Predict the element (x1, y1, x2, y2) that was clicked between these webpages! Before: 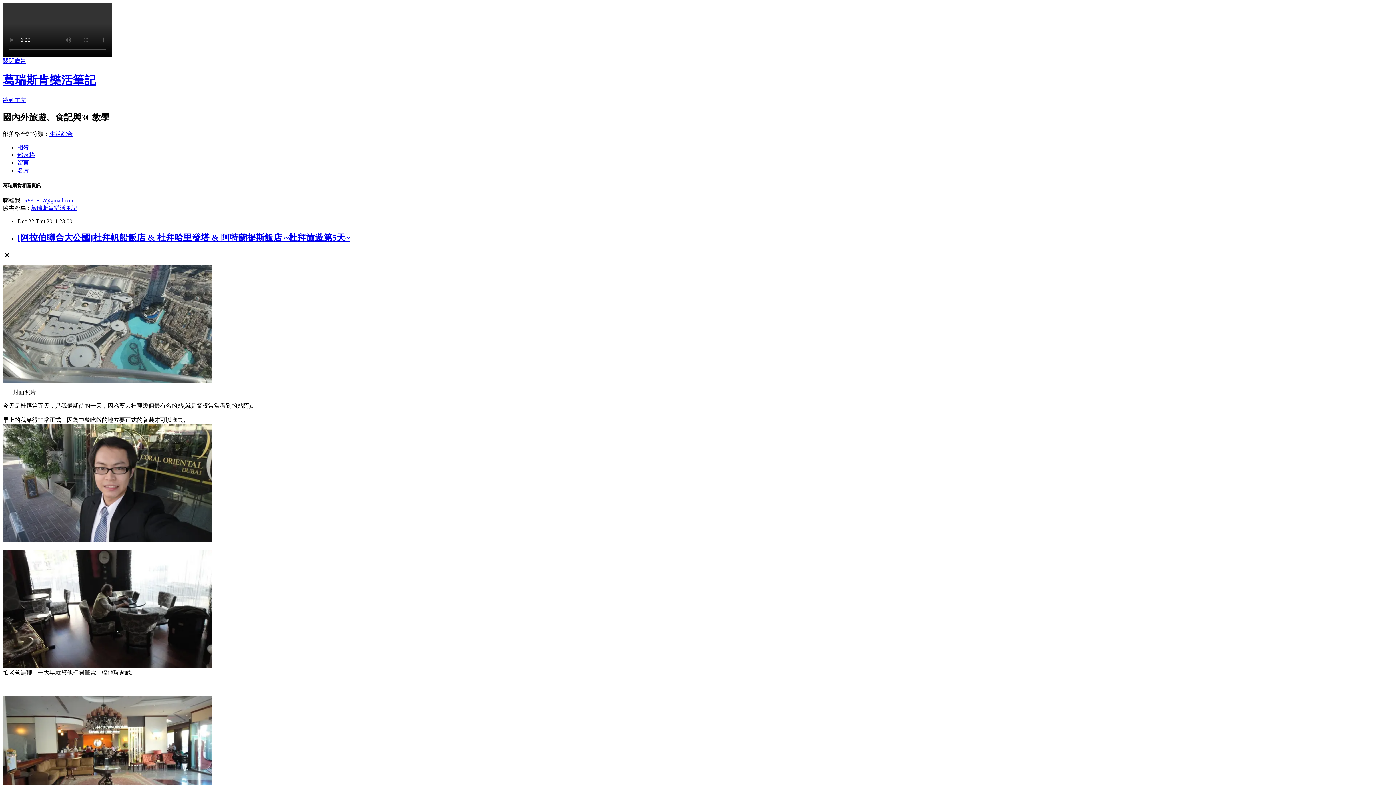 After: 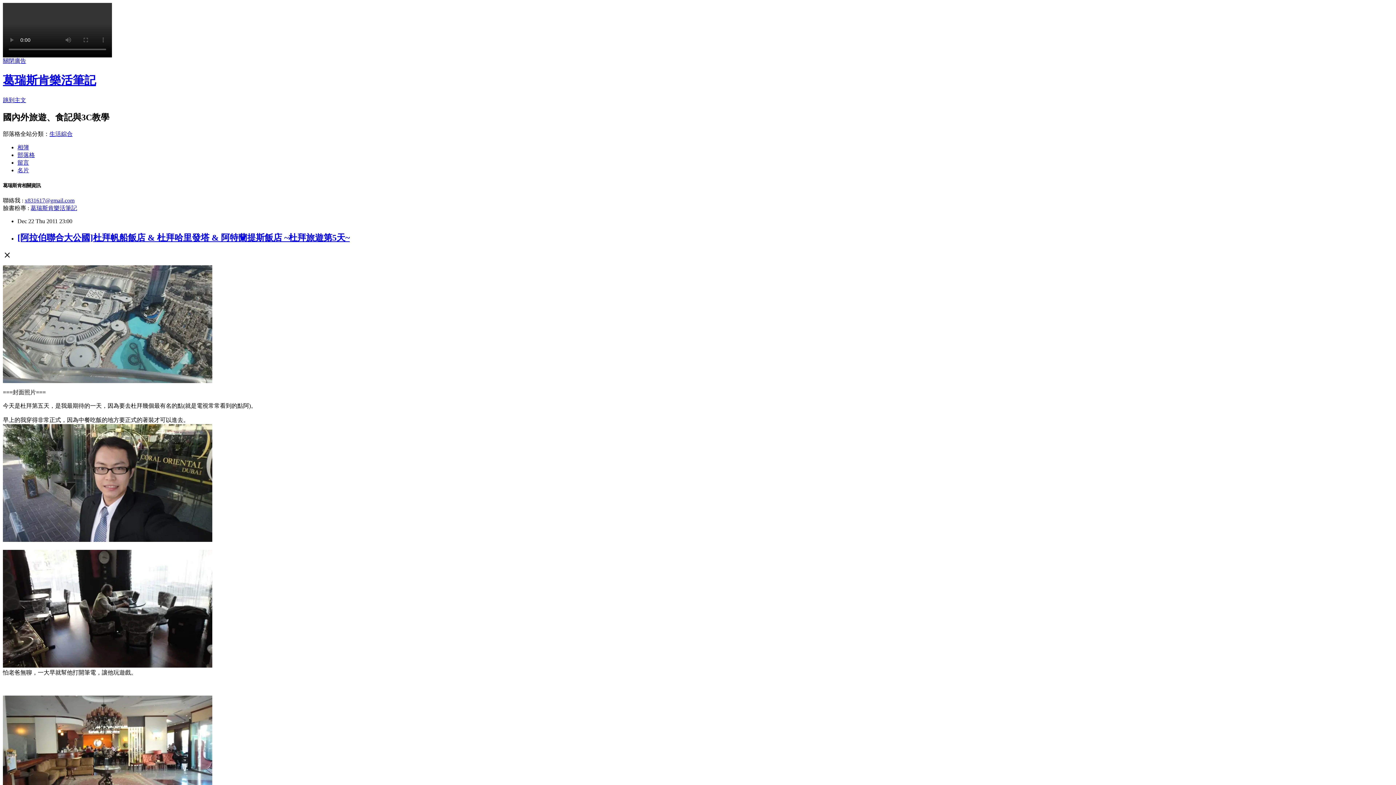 Action: label: 留言 bbox: (17, 159, 29, 165)